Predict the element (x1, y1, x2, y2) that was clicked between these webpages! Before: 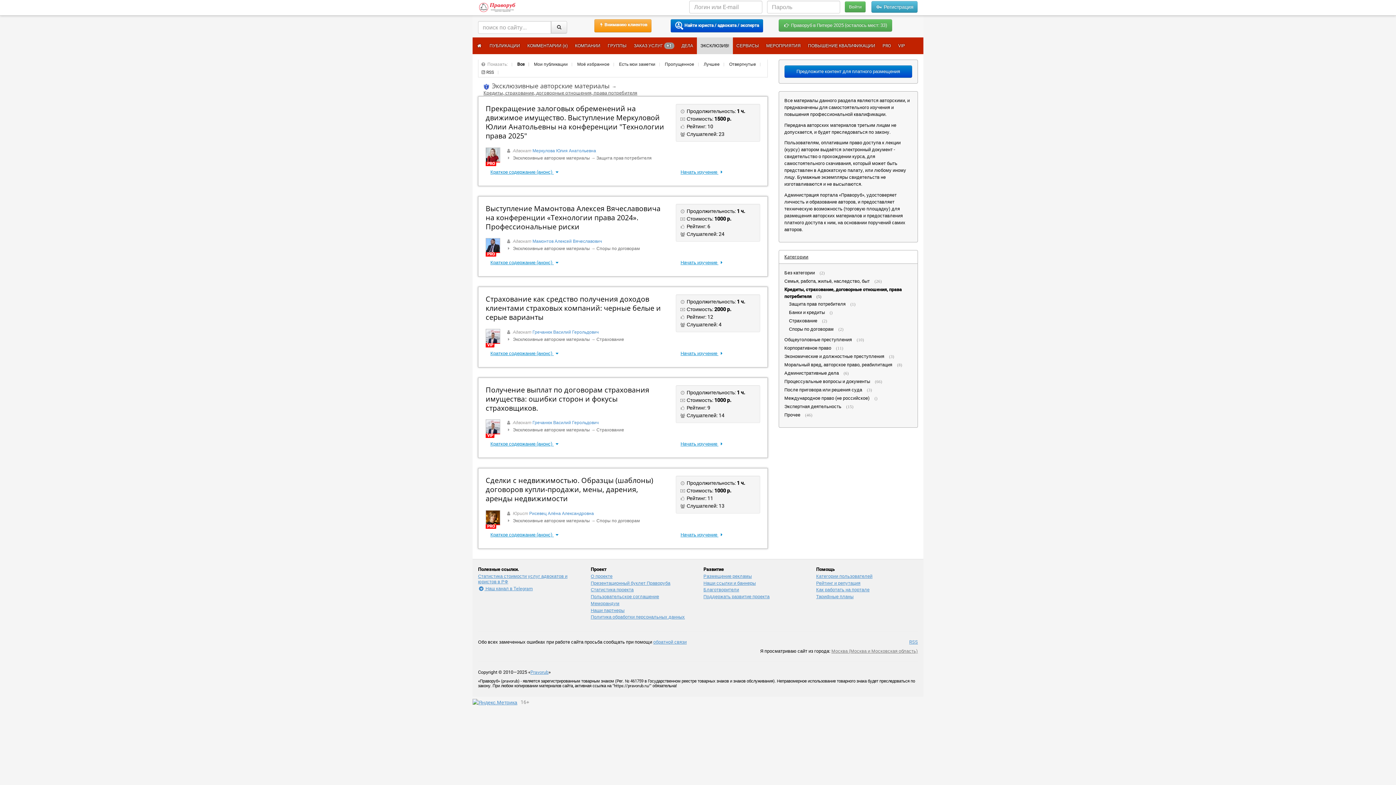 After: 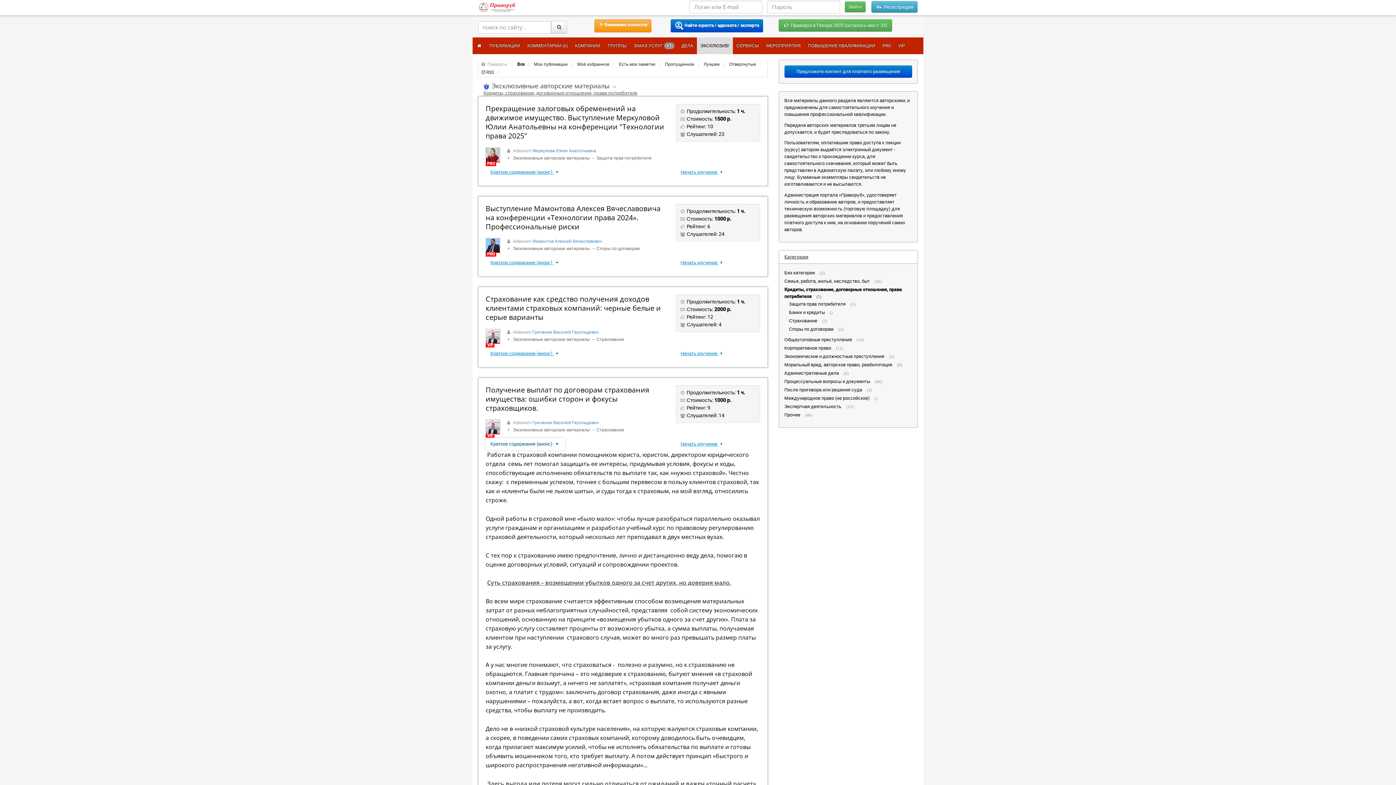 Action: bbox: (485, 438, 565, 450) label: Краткое содержание (анонс) 